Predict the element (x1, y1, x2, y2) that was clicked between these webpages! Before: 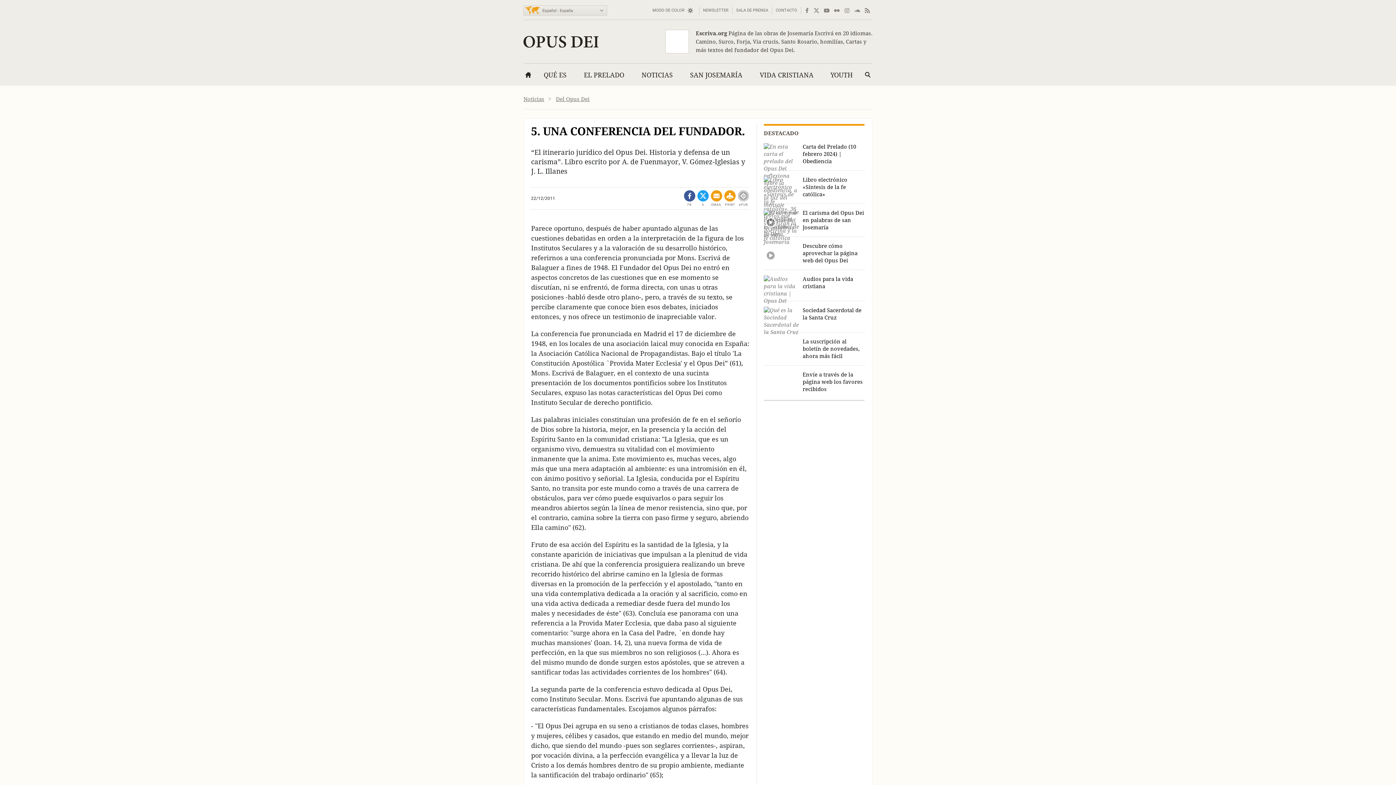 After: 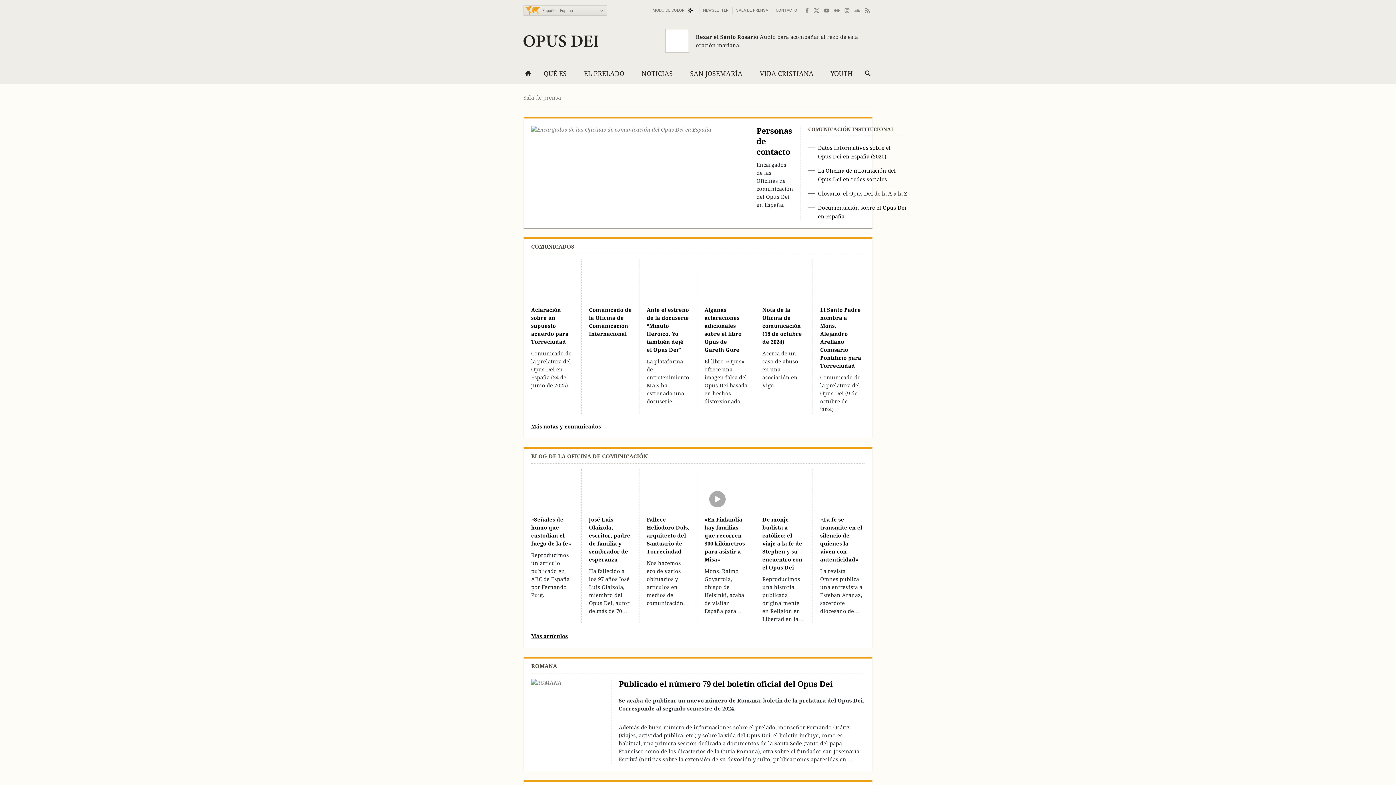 Action: bbox: (736, 6, 768, 14) label: SALA DE PRENSA